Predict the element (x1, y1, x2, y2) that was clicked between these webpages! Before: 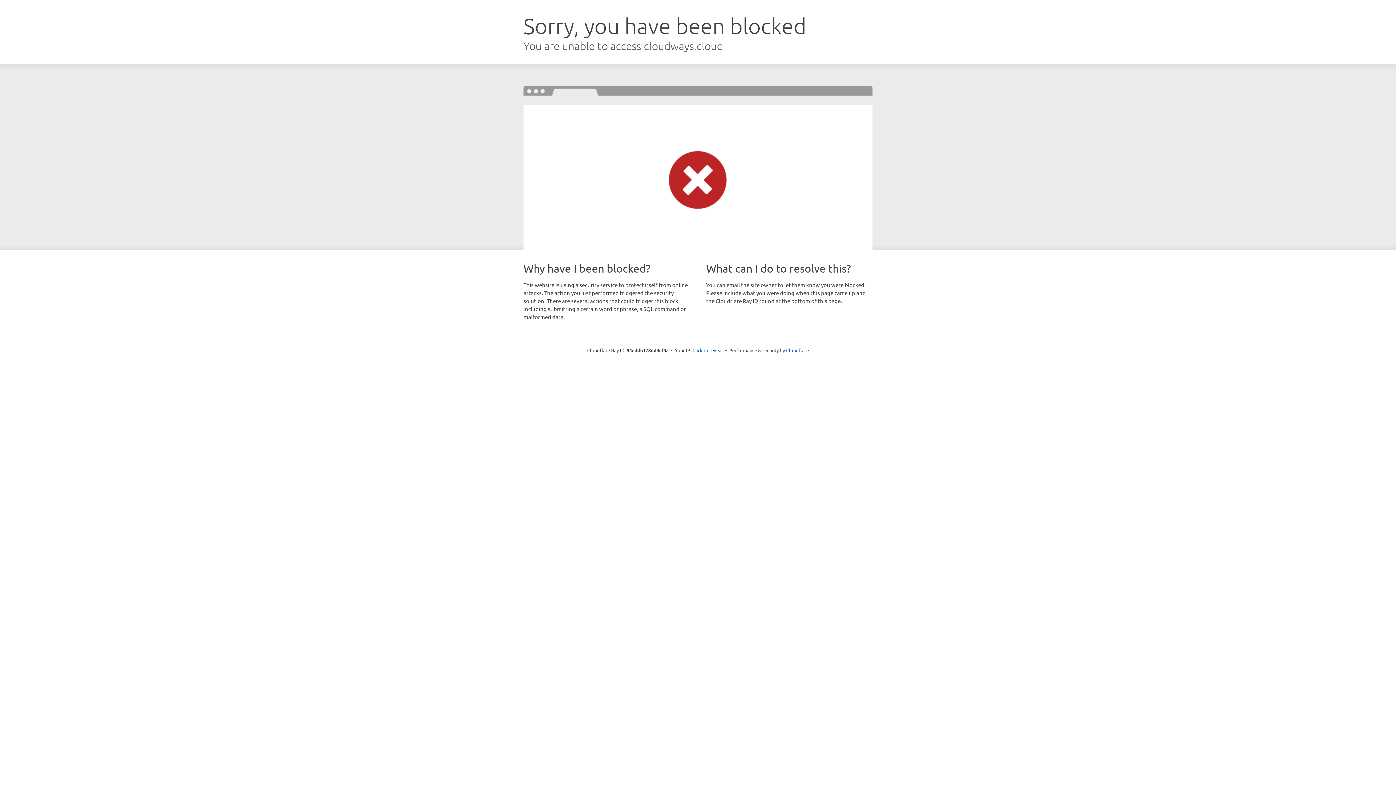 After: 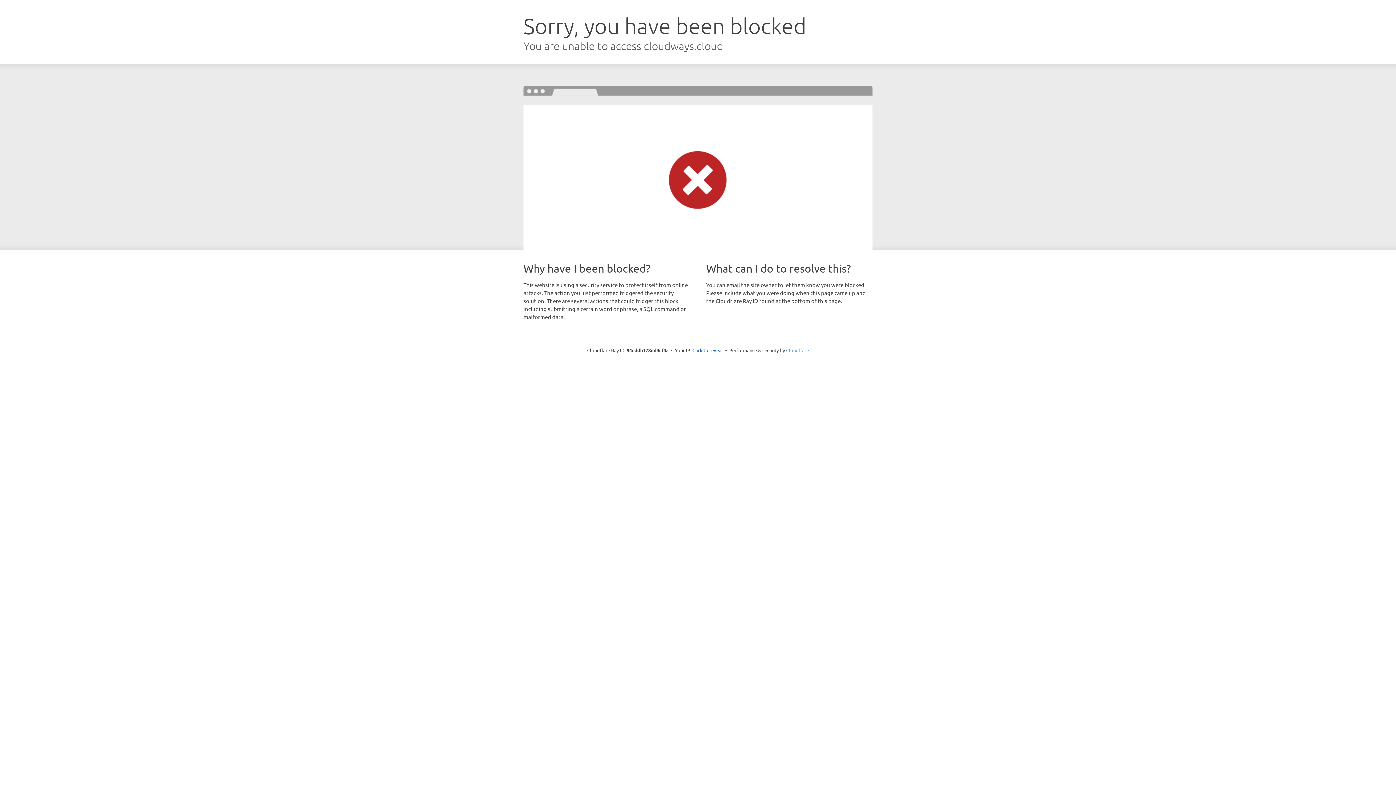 Action: bbox: (786, 347, 809, 353) label: Cloudflare